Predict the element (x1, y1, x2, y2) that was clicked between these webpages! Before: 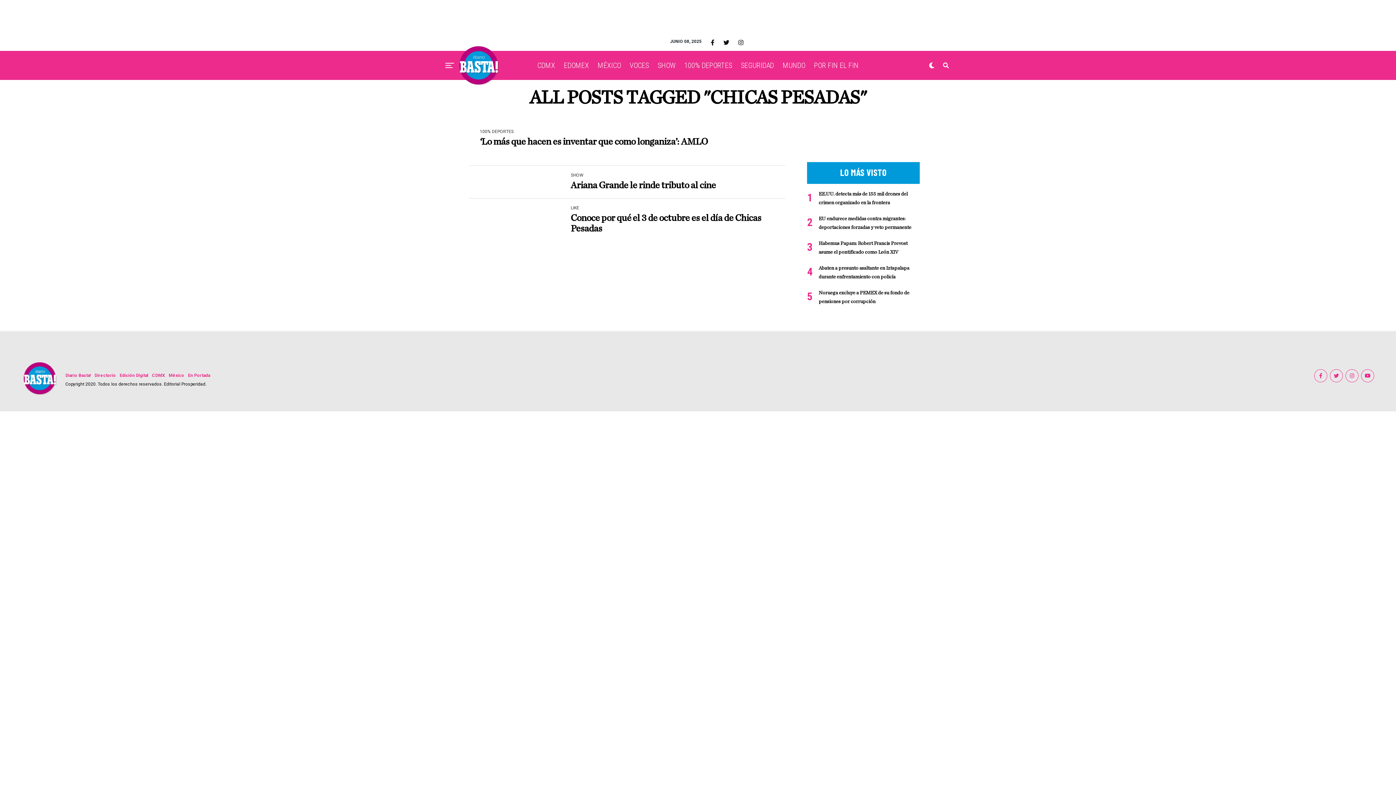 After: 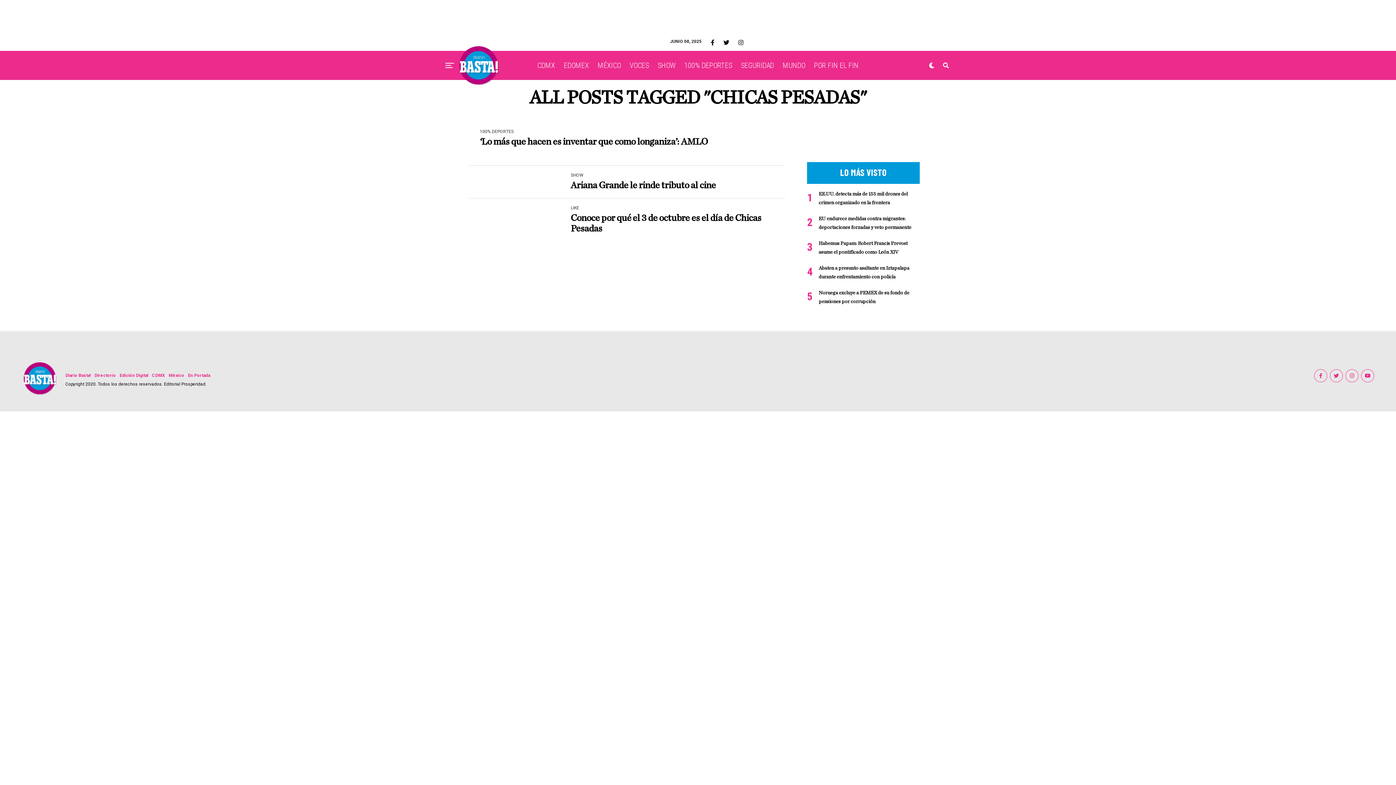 Action: bbox: (710, 38, 714, 46)